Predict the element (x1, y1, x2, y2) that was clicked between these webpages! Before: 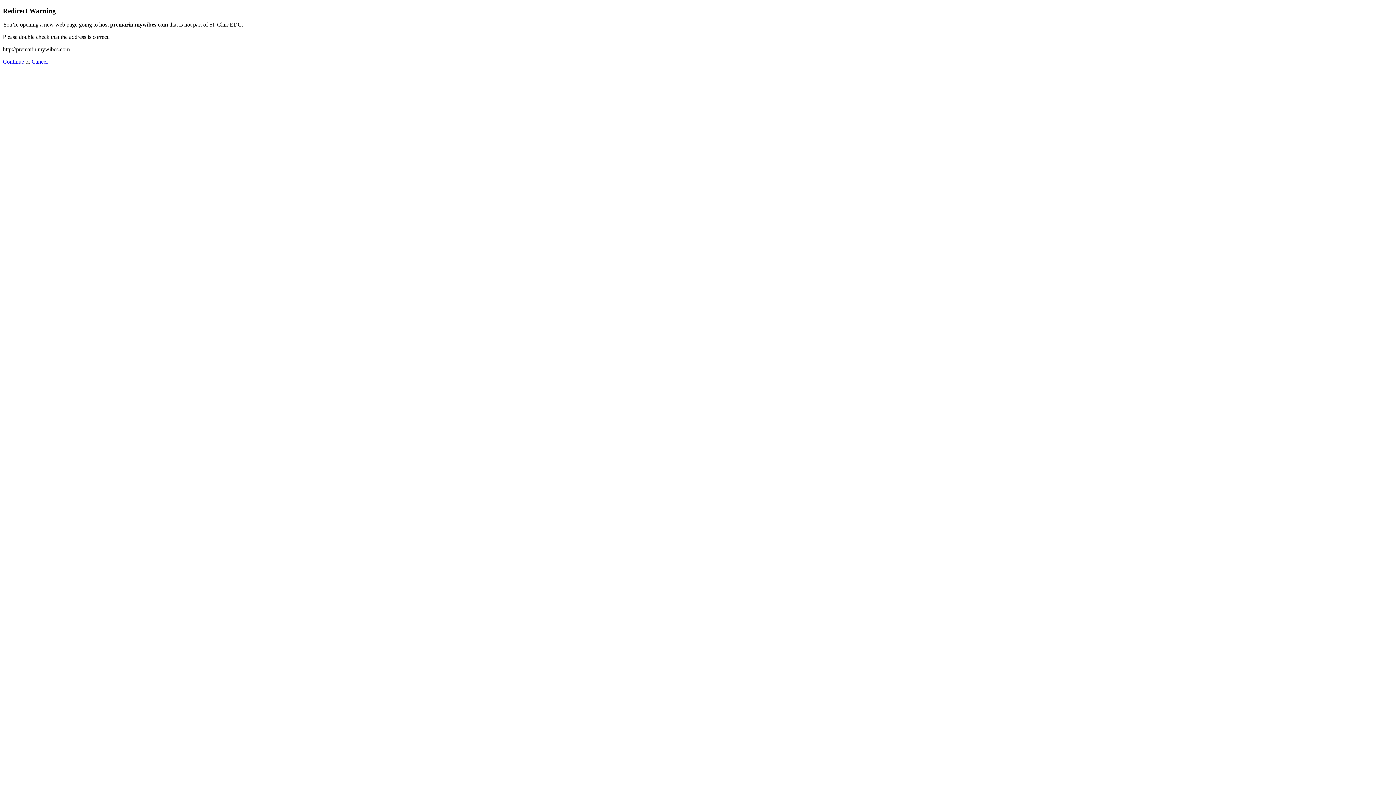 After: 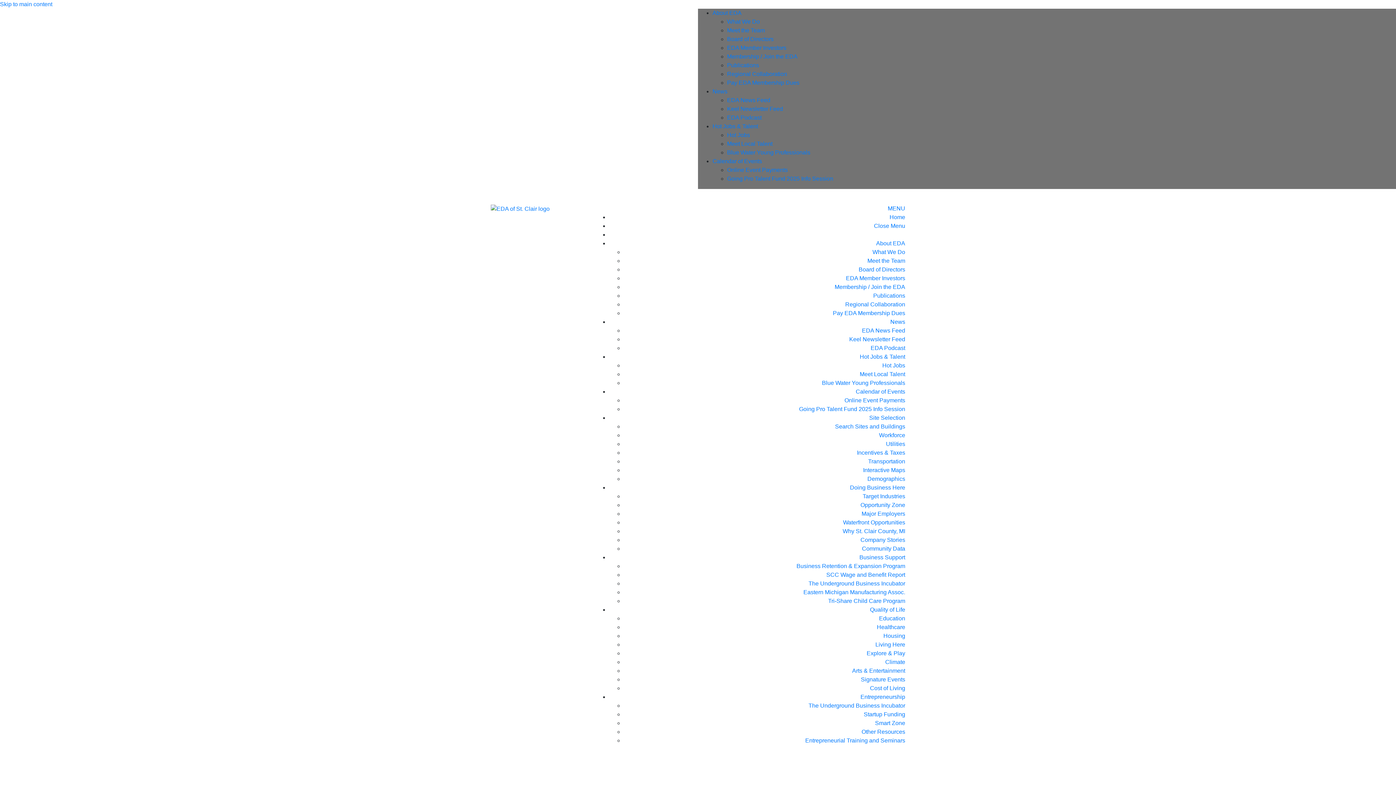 Action: label: Cancel bbox: (31, 58, 47, 64)